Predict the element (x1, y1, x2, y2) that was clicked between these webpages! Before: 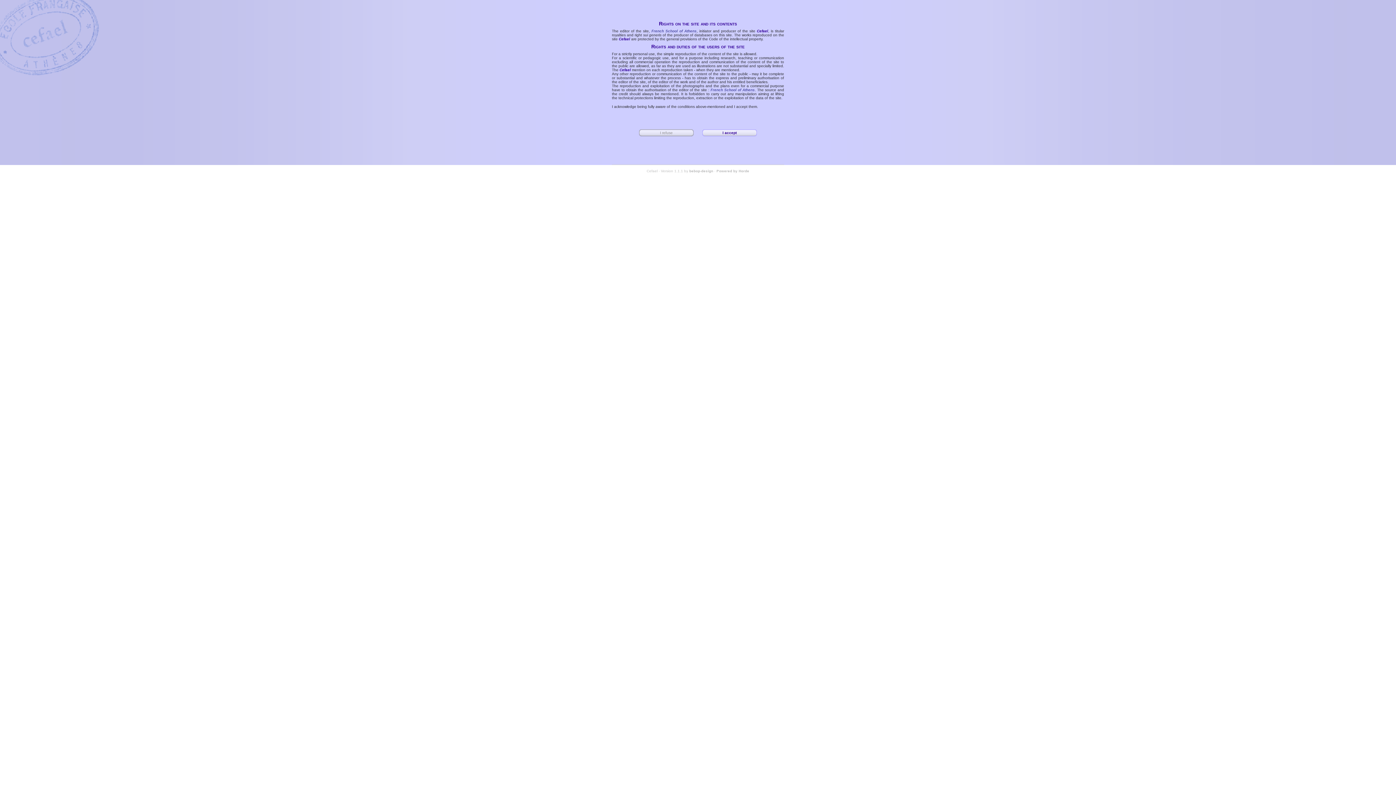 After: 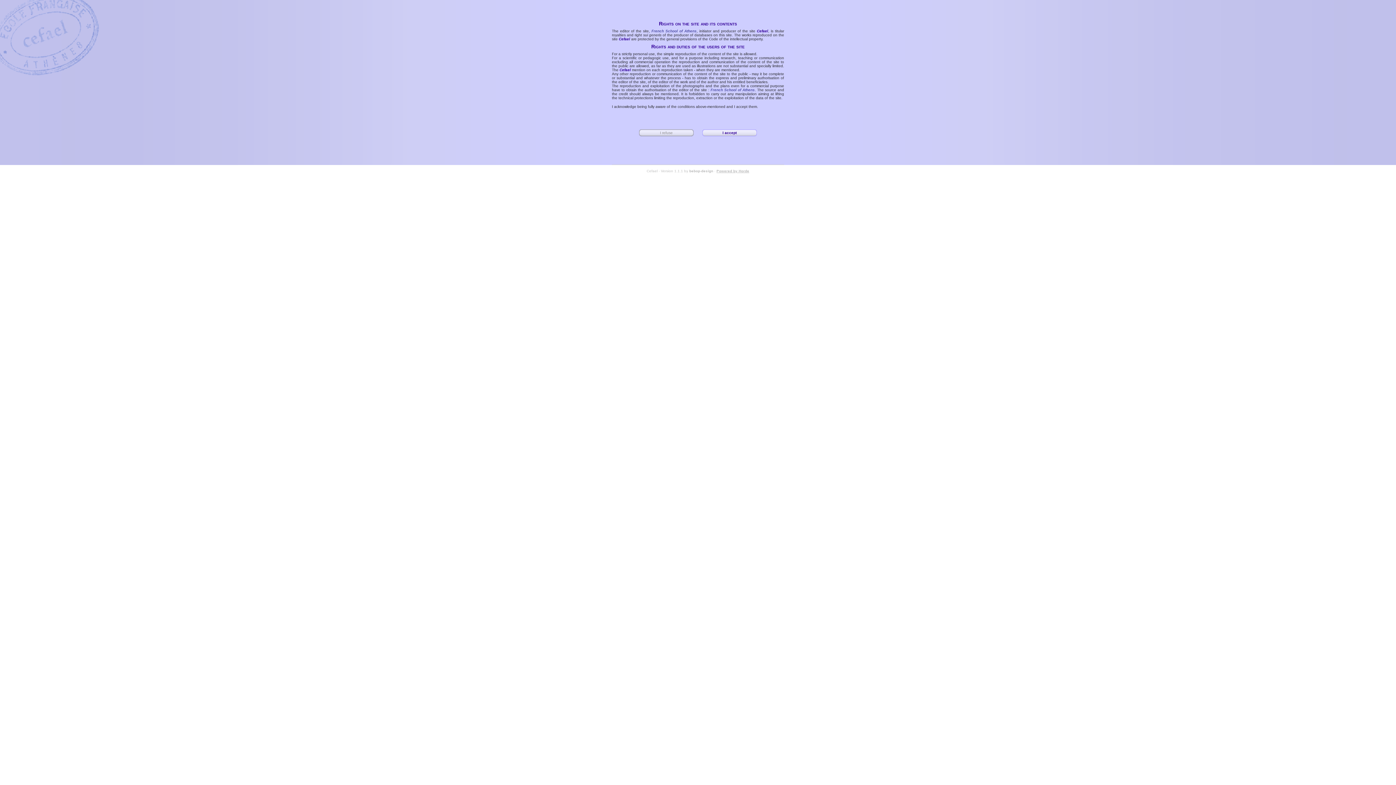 Action: label: Powered by Horde bbox: (716, 169, 749, 173)